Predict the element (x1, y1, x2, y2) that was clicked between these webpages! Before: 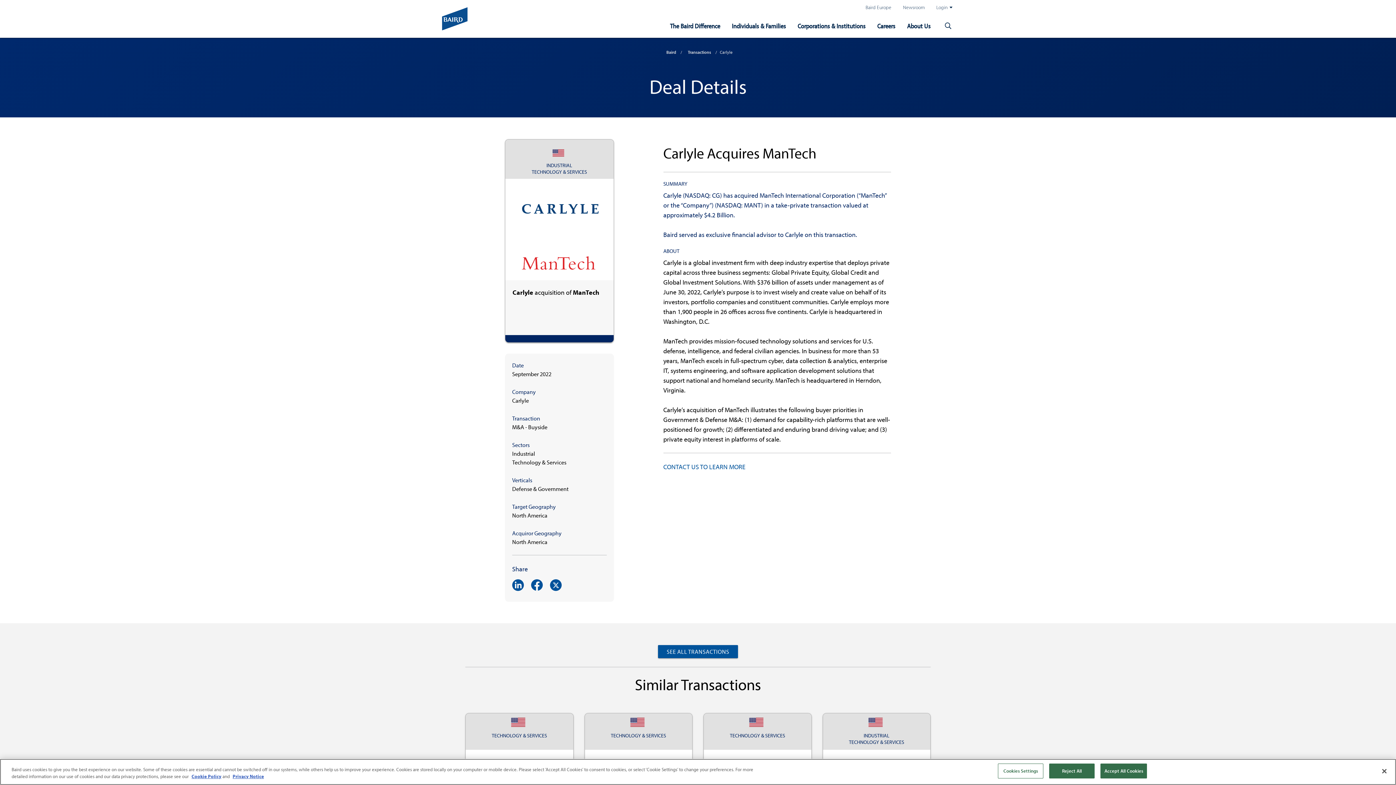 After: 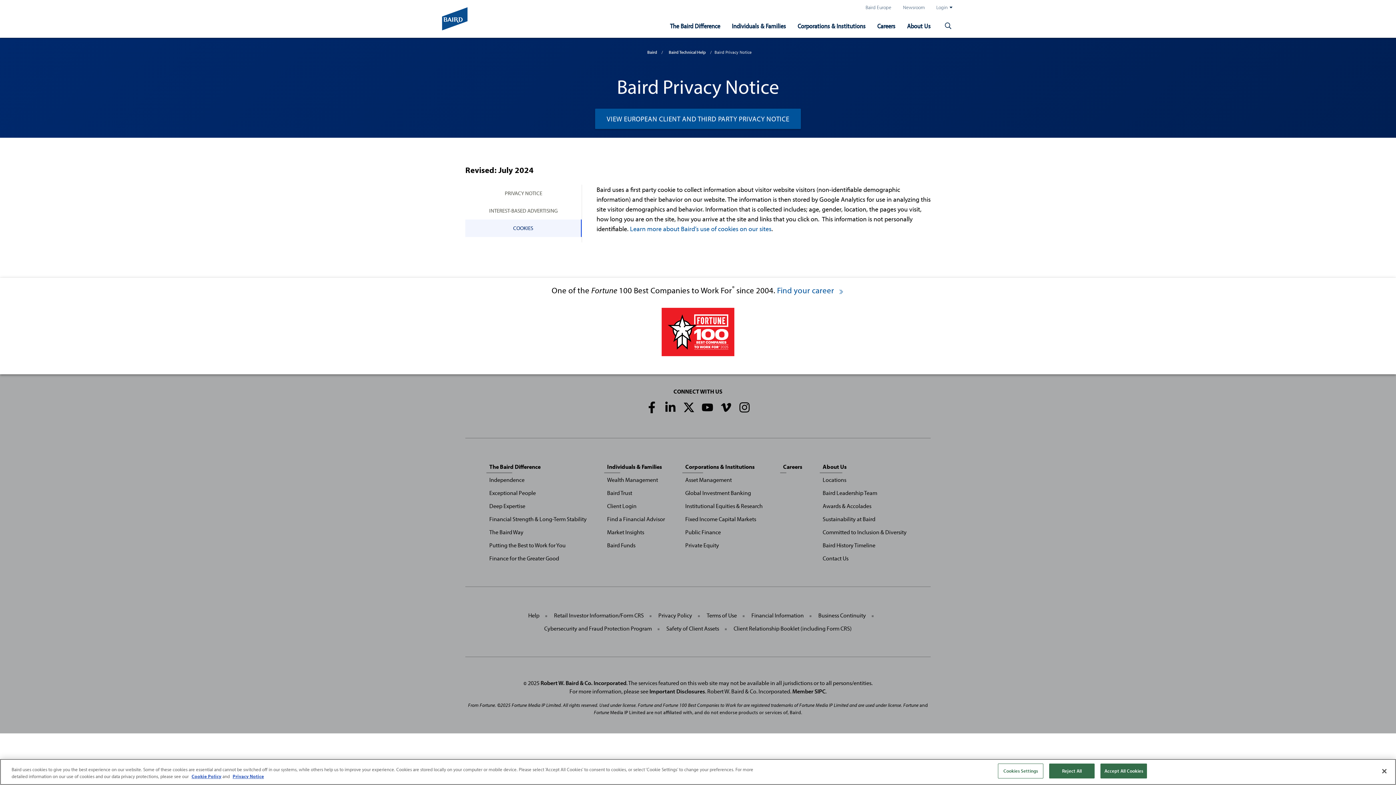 Action: bbox: (191, 773, 221, 779) label: Cookie Policy